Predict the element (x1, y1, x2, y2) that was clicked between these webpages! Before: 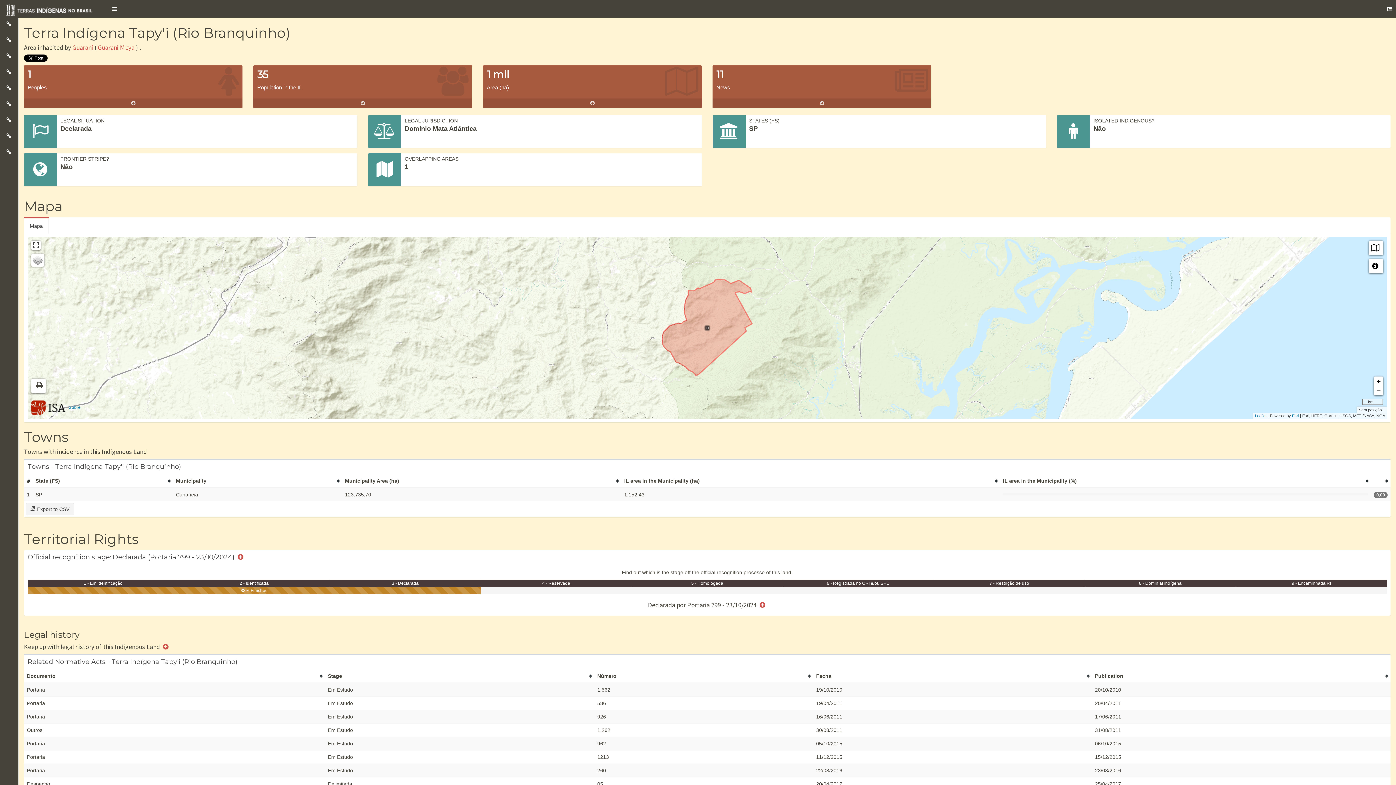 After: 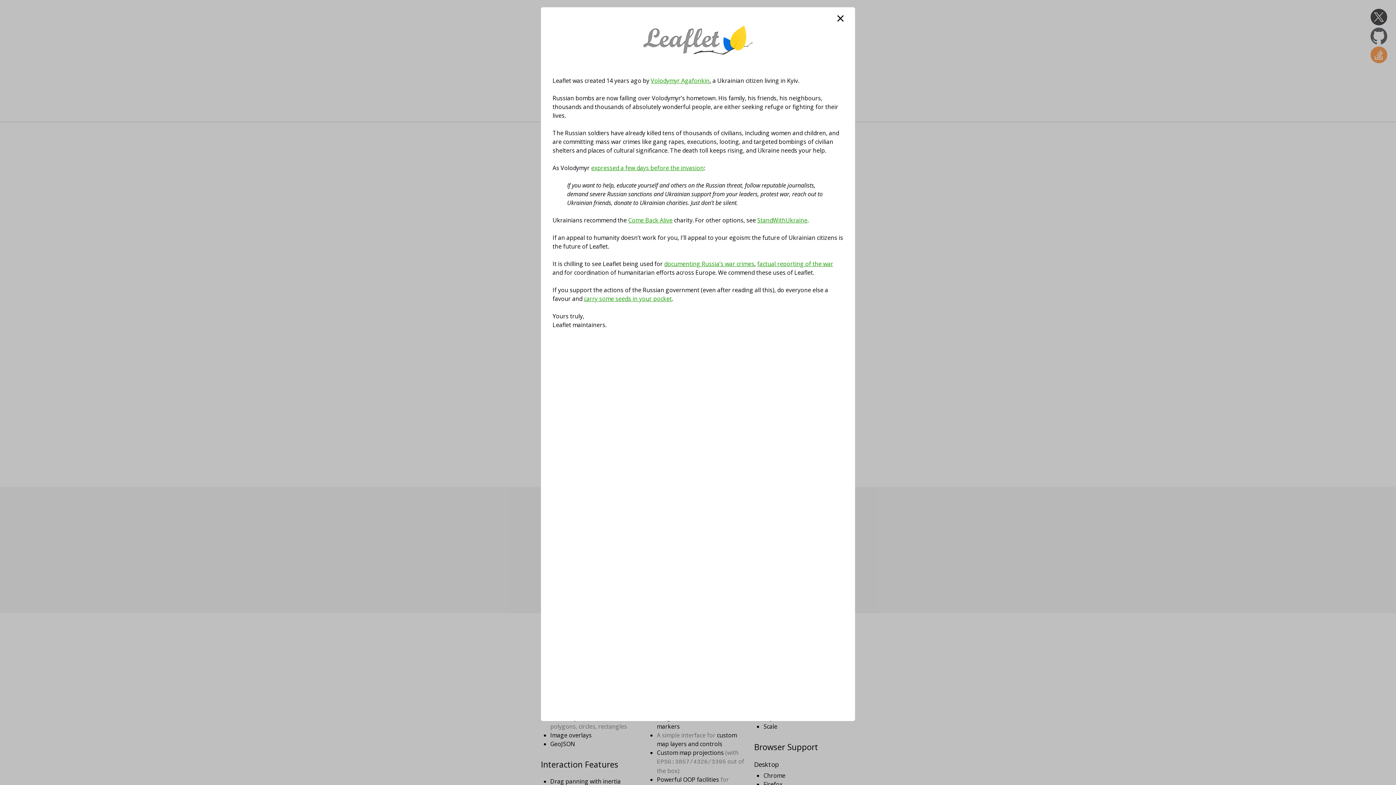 Action: bbox: (1265, 413, 1277, 418) label: Leaflet